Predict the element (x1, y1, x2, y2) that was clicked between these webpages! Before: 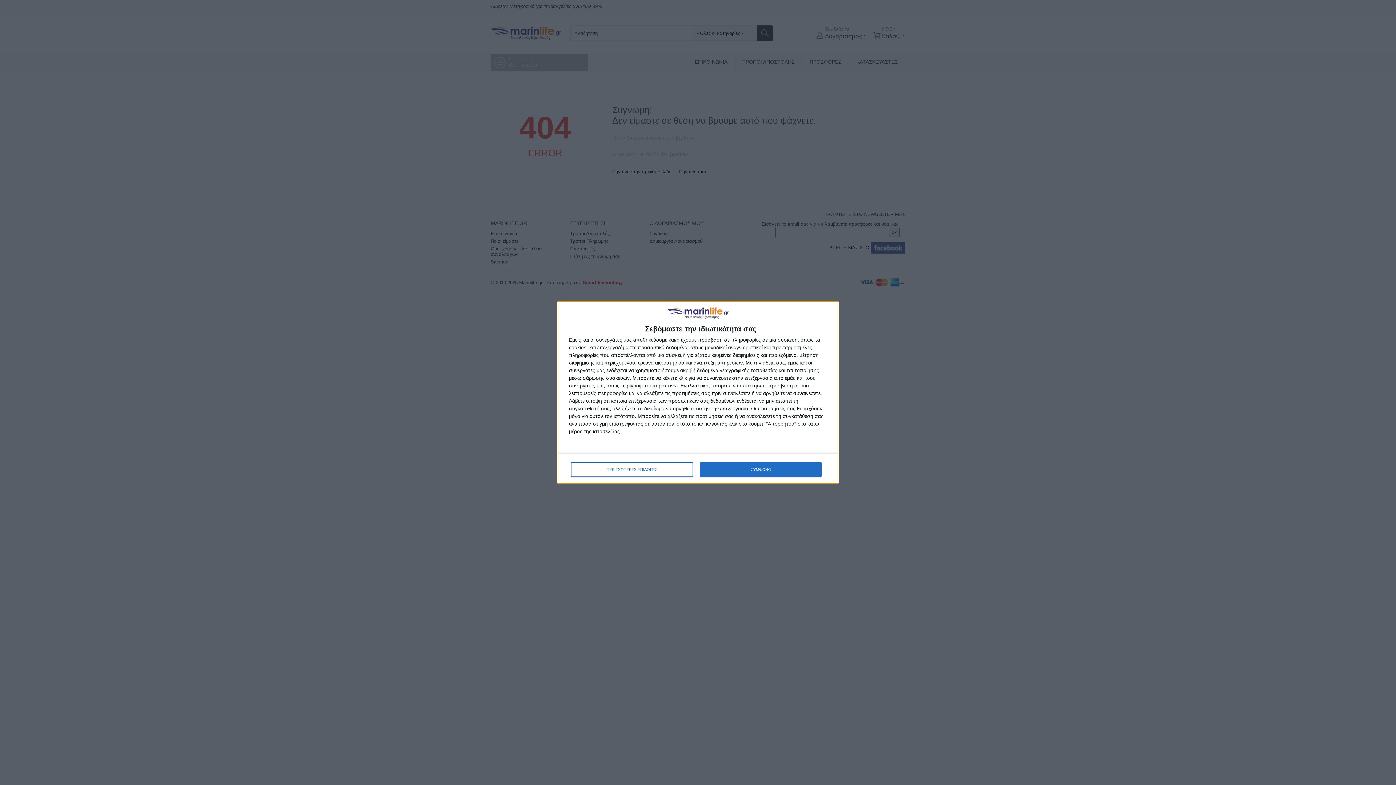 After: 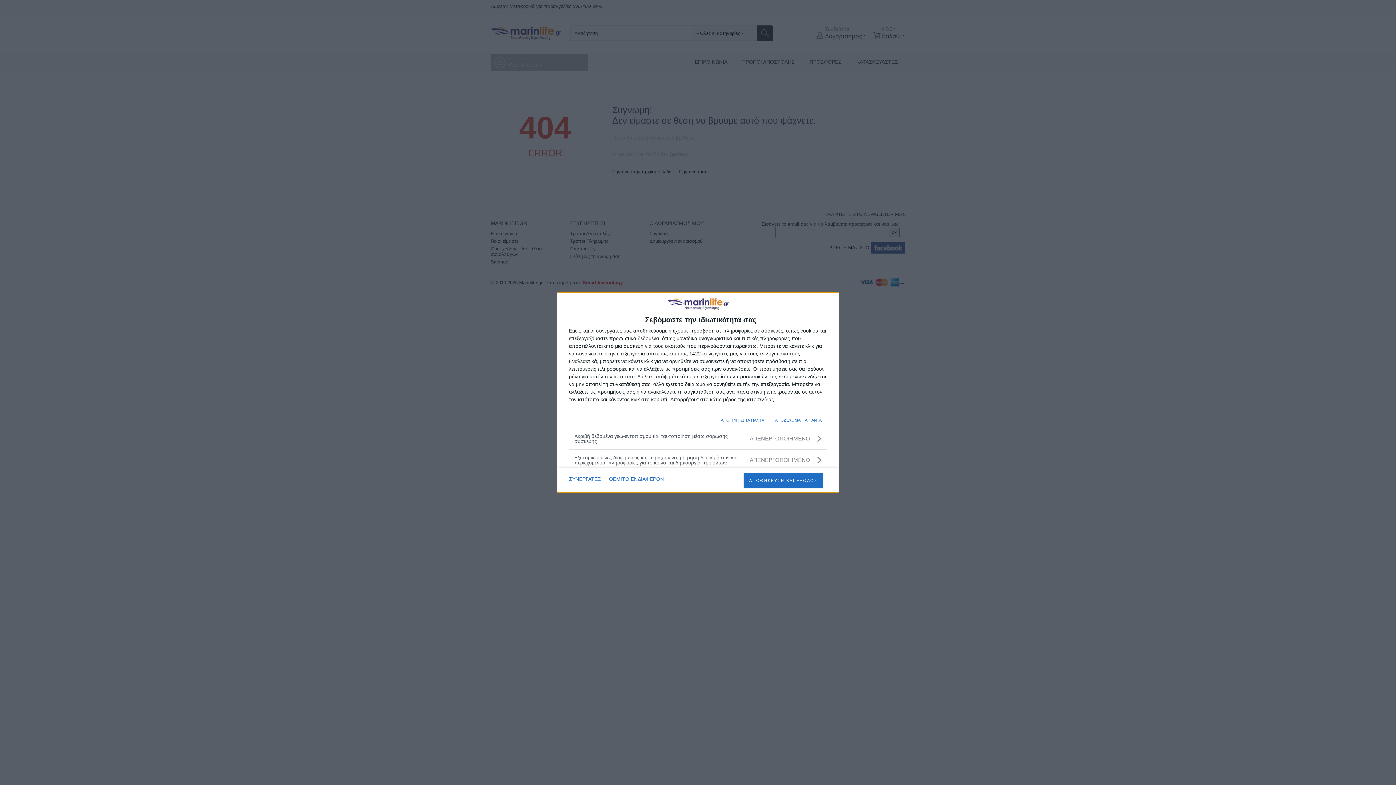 Action: label: ΠΕΡΙΣΣΟΤΕΡΕΣ ΕΠΙΛΟΓΕΣ bbox: (571, 462, 692, 477)